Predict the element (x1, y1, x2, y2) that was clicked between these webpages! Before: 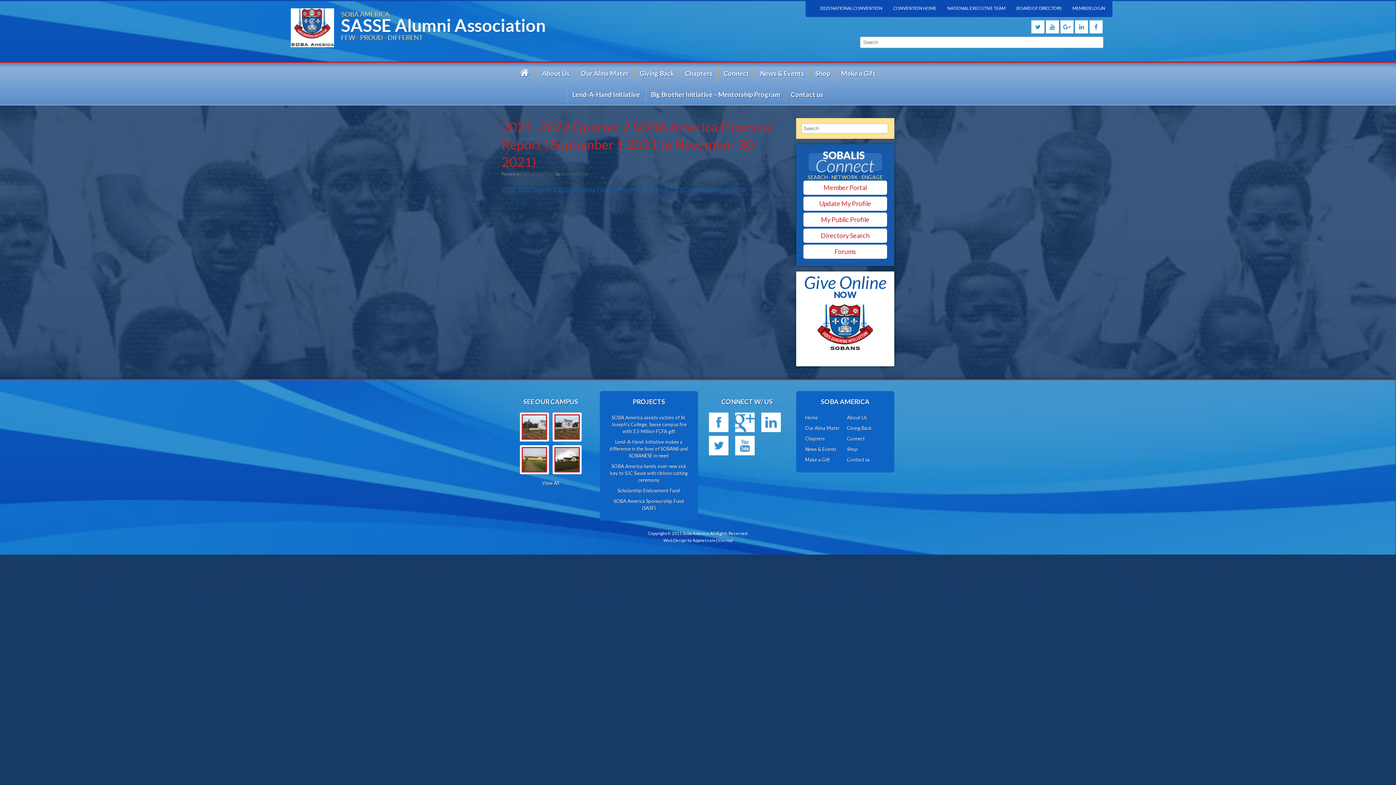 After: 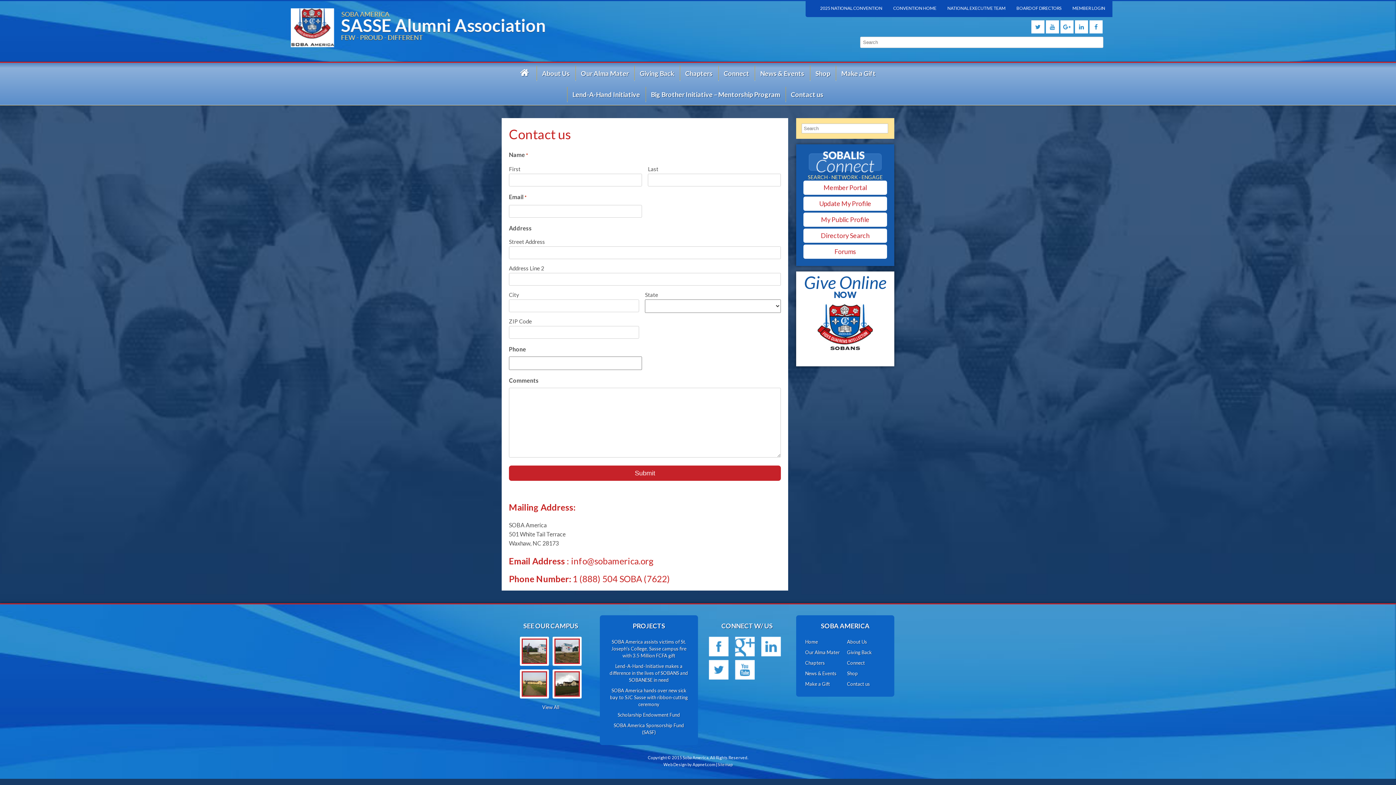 Action: bbox: (845, 454, 887, 465) label: Contact us